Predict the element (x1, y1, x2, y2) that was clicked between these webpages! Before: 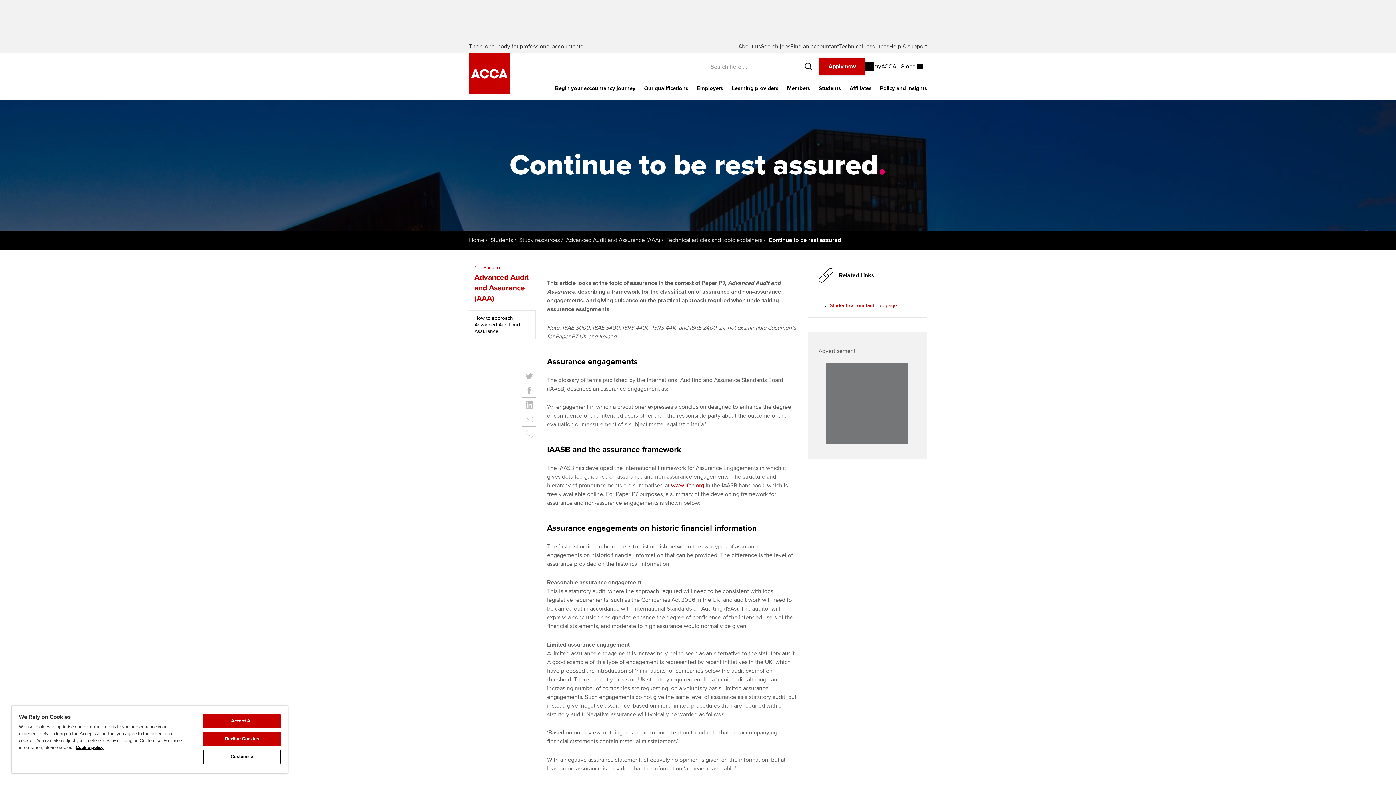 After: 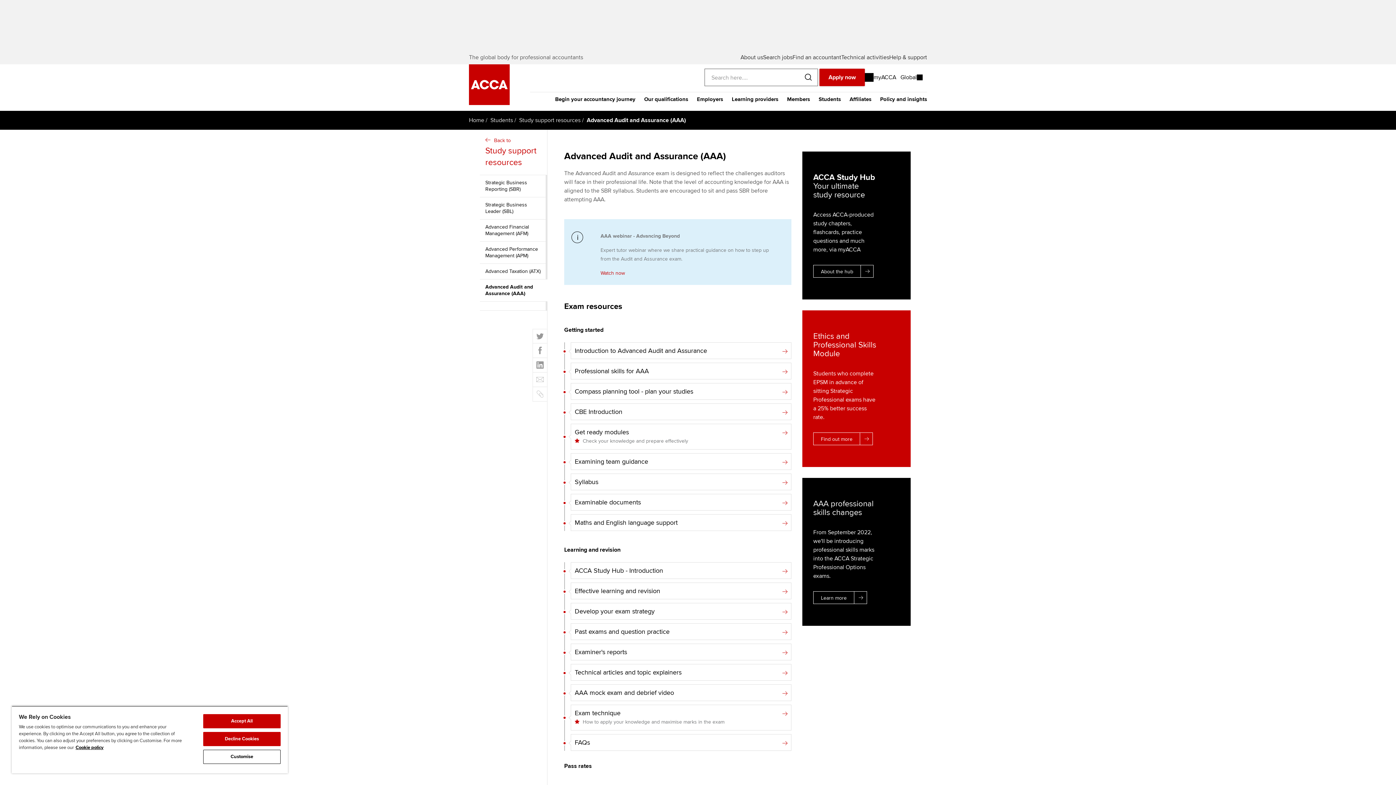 Action: label: Advanced Audit and Assurance (AAA) bbox: (566, 236, 660, 244)